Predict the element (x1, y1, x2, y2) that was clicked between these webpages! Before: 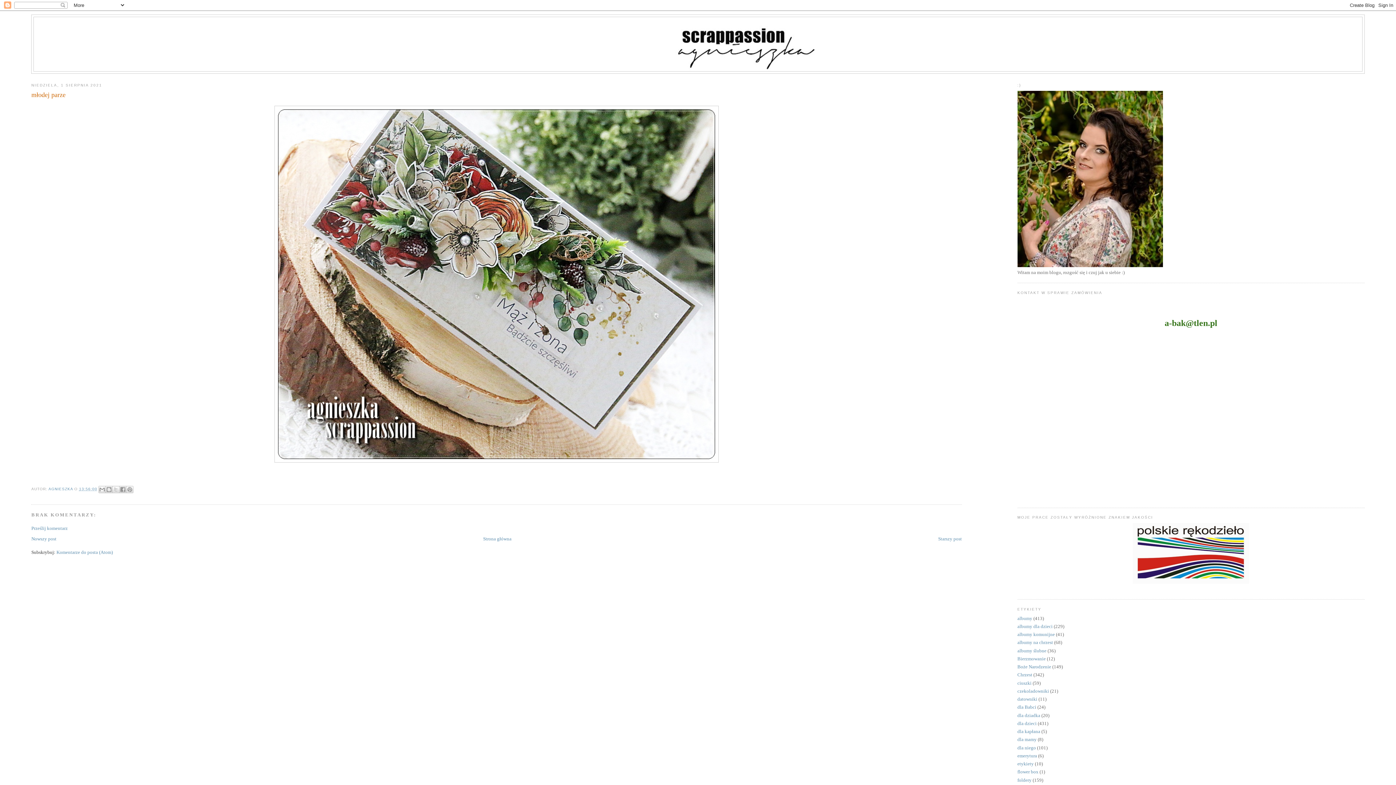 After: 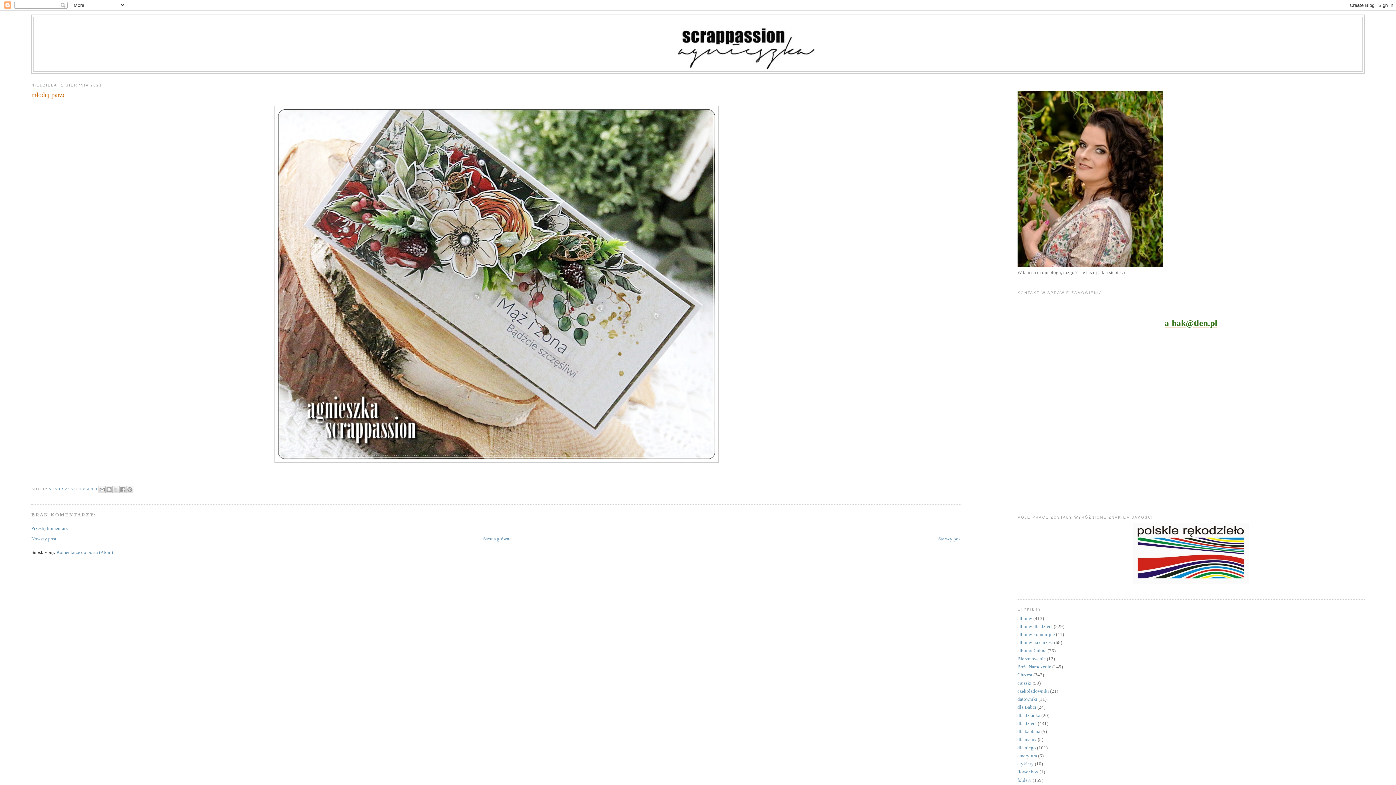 Action: bbox: (1164, 321, 1217, 327) label: a-bak@tlen.pl